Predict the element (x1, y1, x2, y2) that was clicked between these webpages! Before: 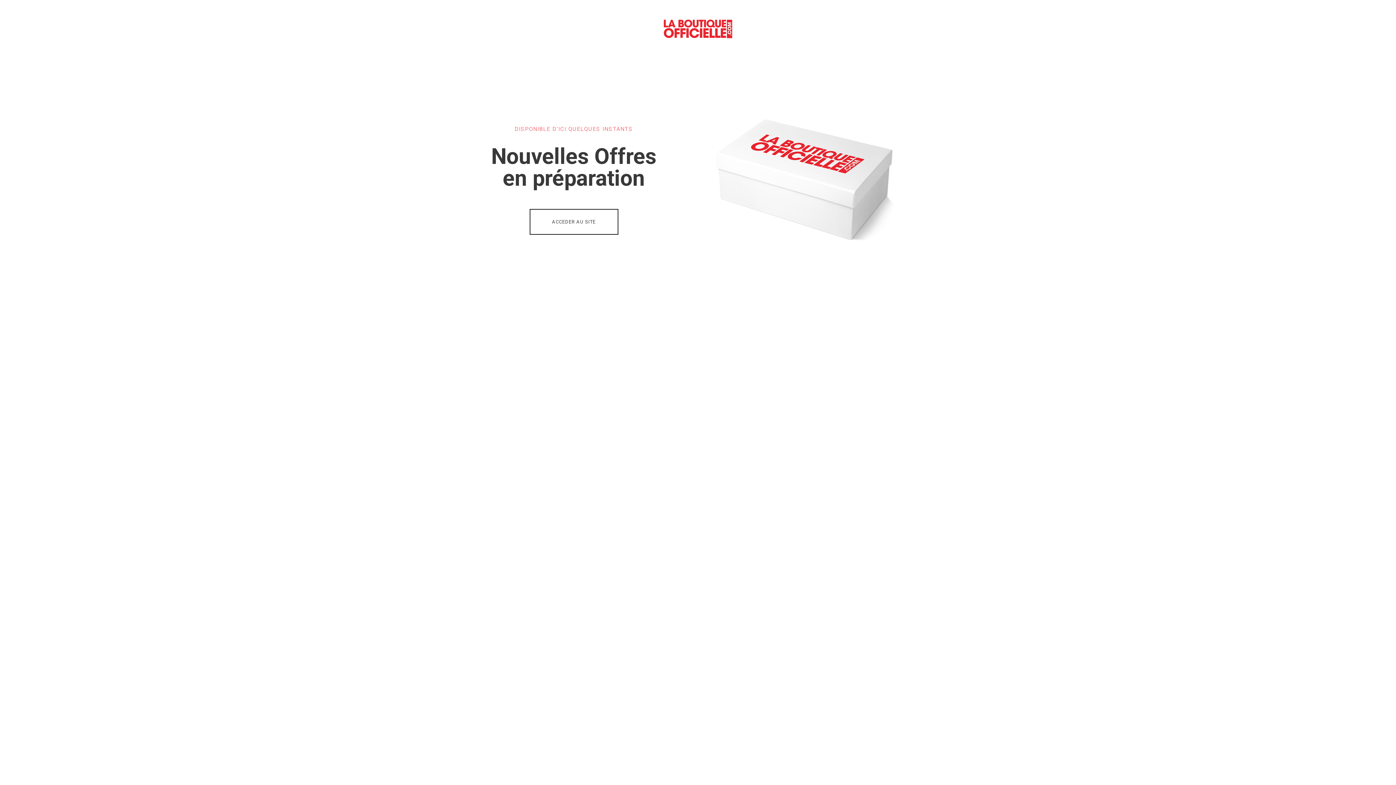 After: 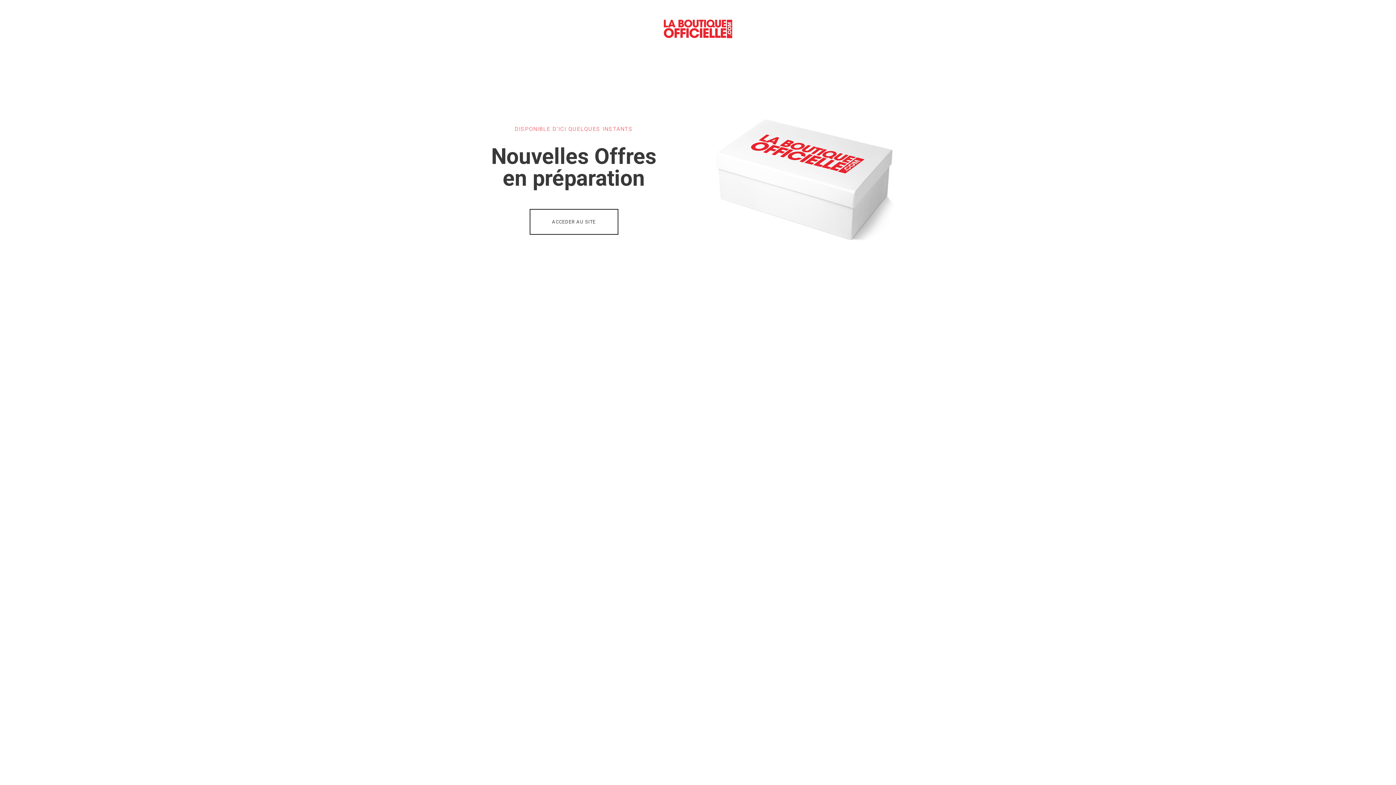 Action: label: ACCEDER AU SITE bbox: (529, 208, 618, 234)